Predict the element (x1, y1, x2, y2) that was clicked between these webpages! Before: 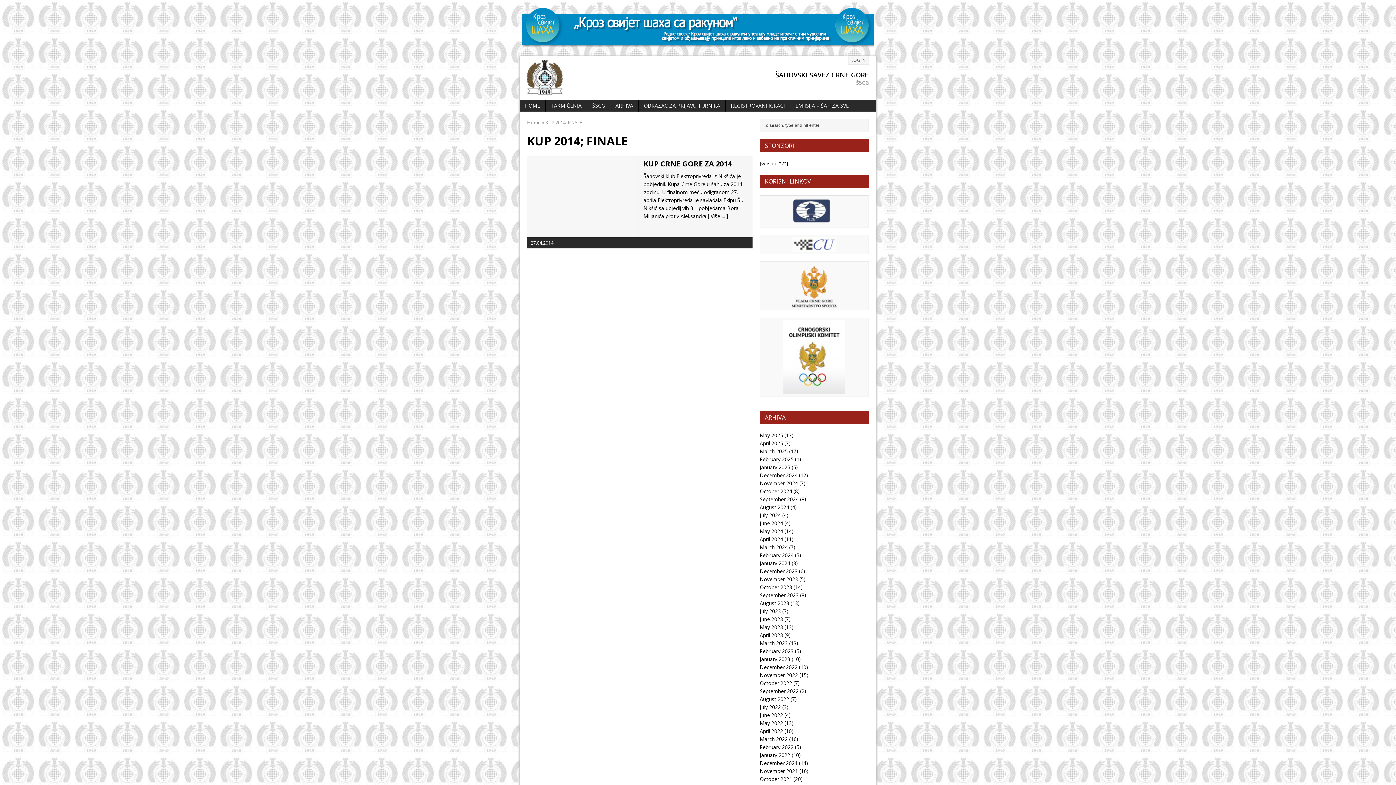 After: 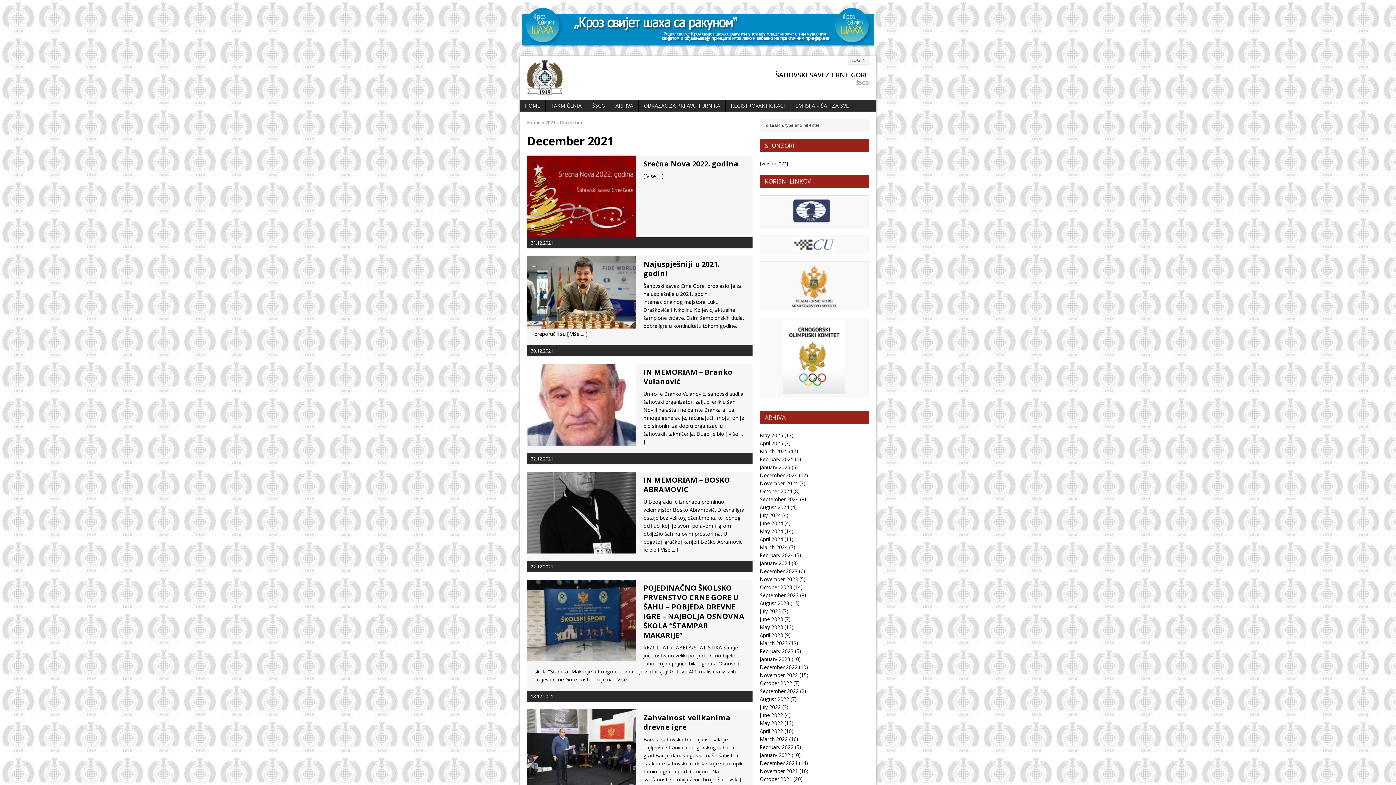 Action: label: December 2021 bbox: (760, 759, 797, 766)